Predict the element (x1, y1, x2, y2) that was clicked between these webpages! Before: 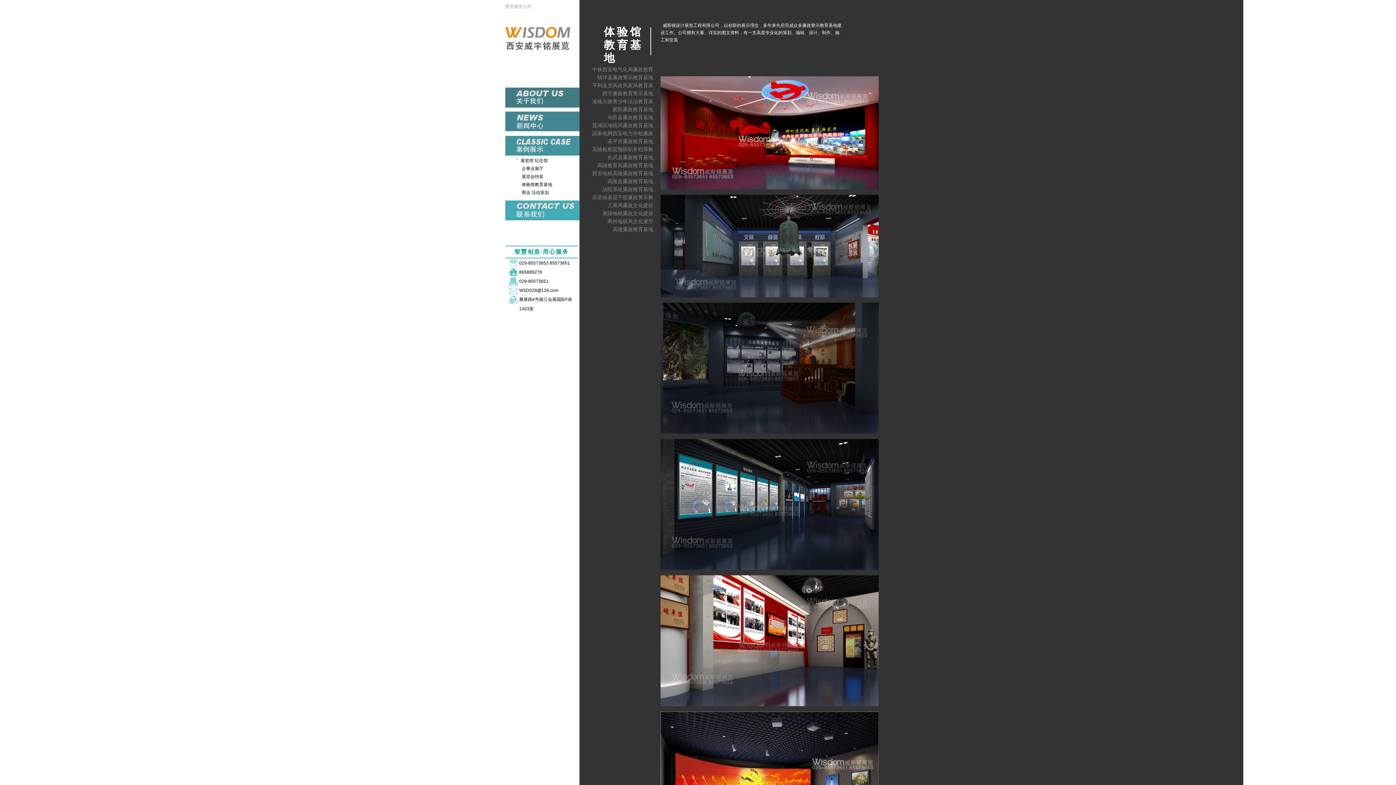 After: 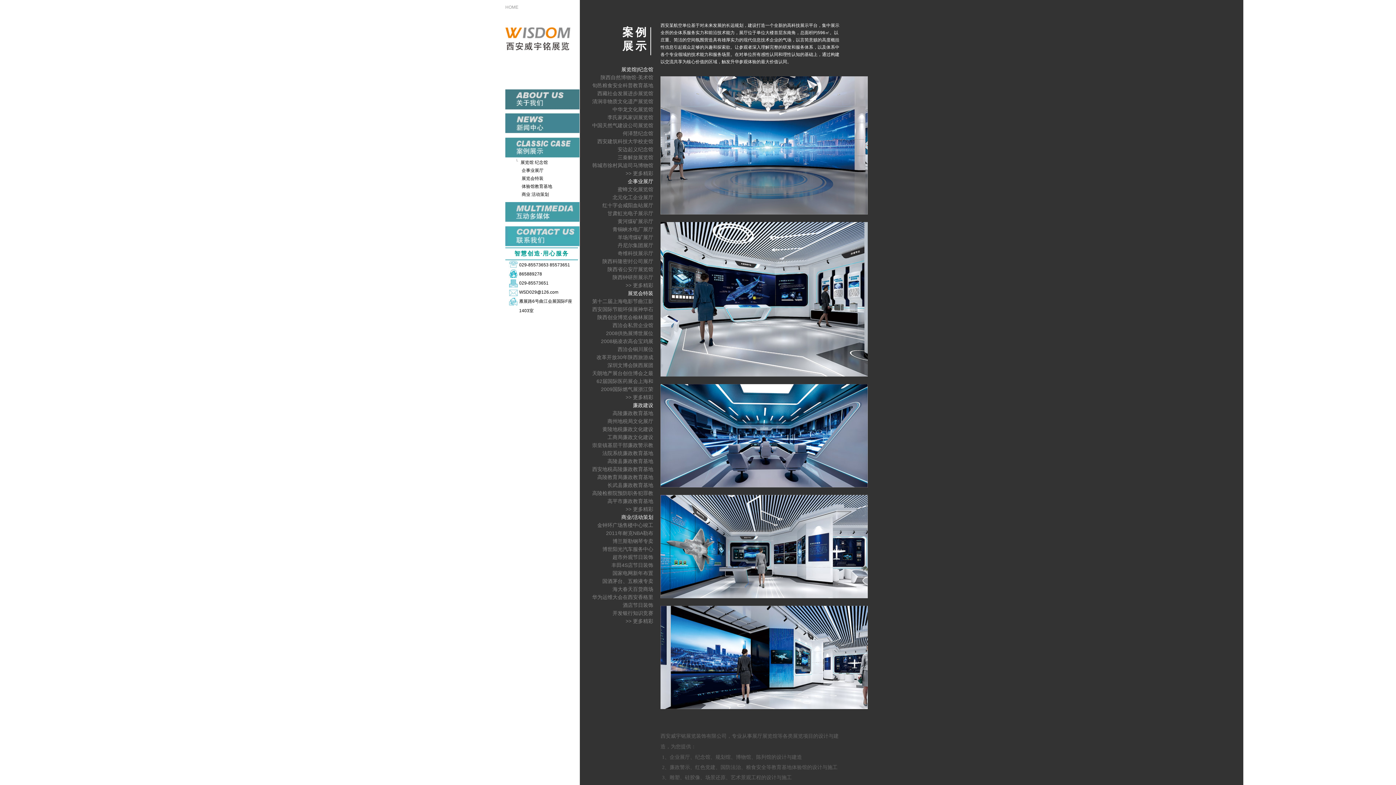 Action: bbox: (505, 135, 579, 156)